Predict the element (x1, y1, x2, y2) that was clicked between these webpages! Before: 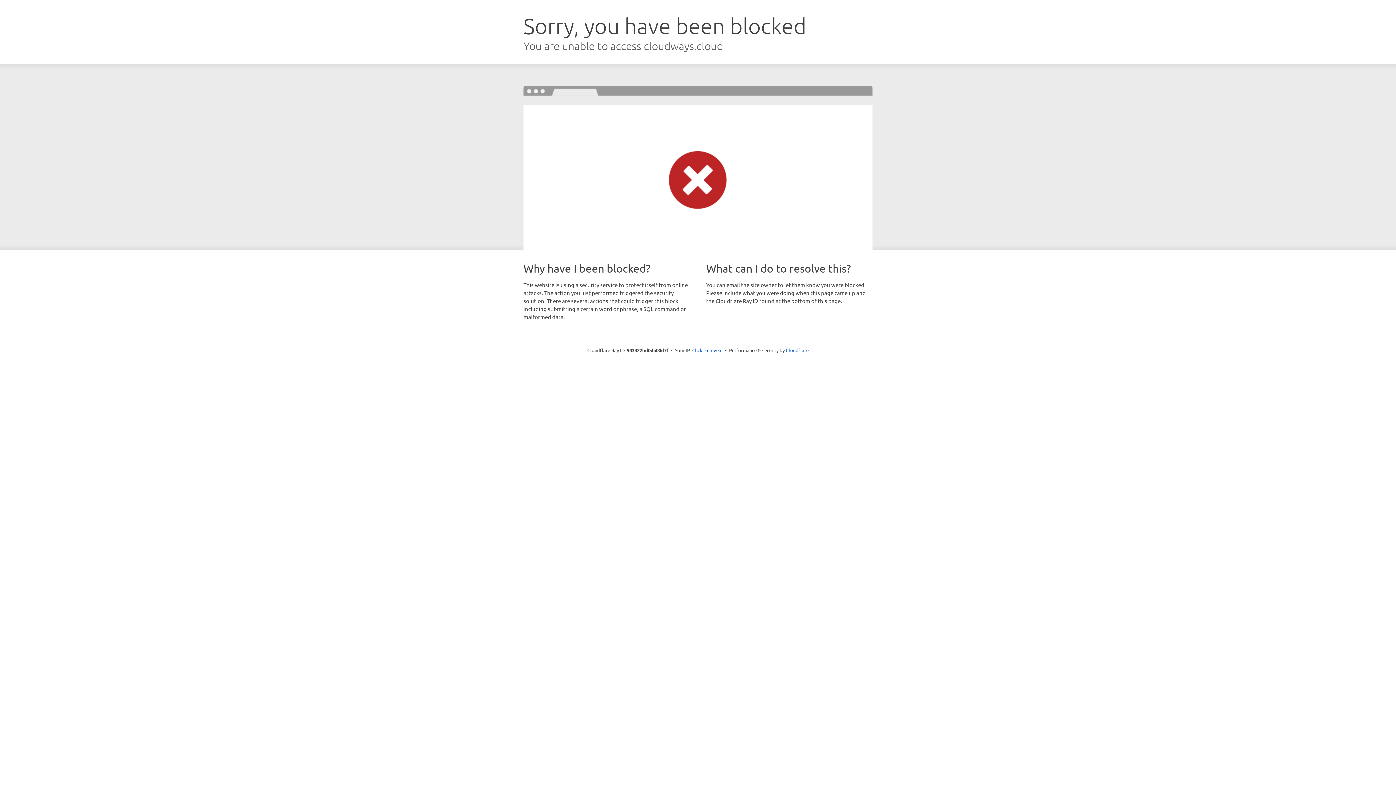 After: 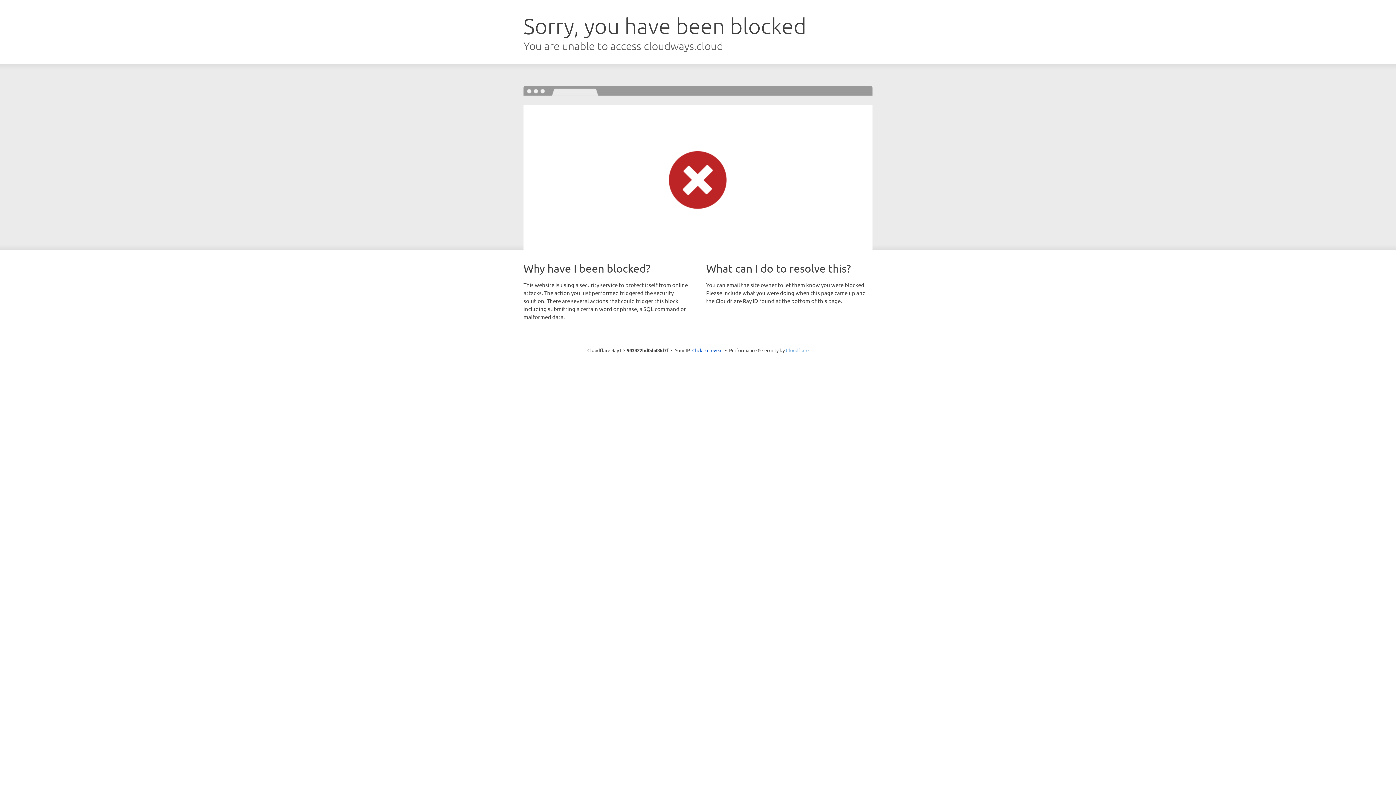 Action: label: Cloudflare bbox: (786, 347, 808, 353)